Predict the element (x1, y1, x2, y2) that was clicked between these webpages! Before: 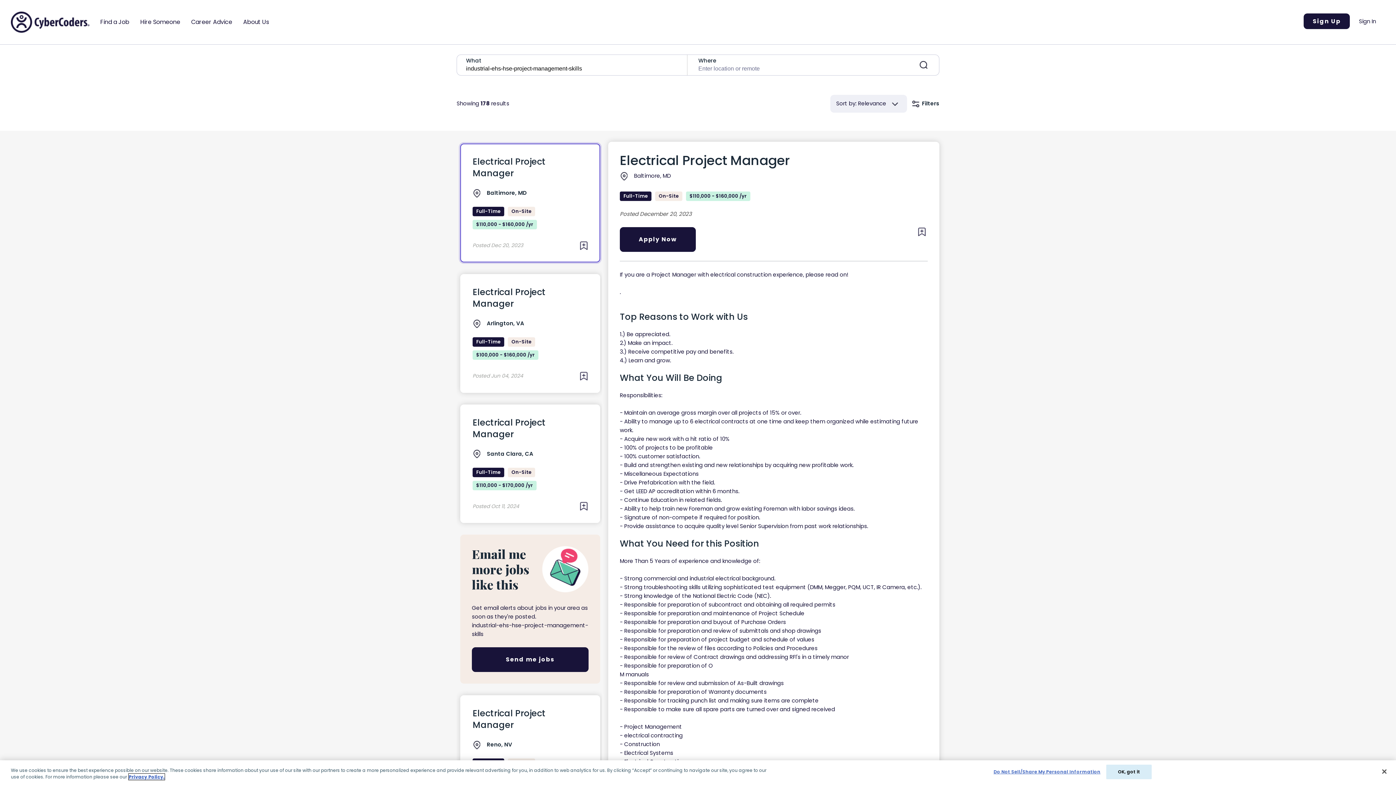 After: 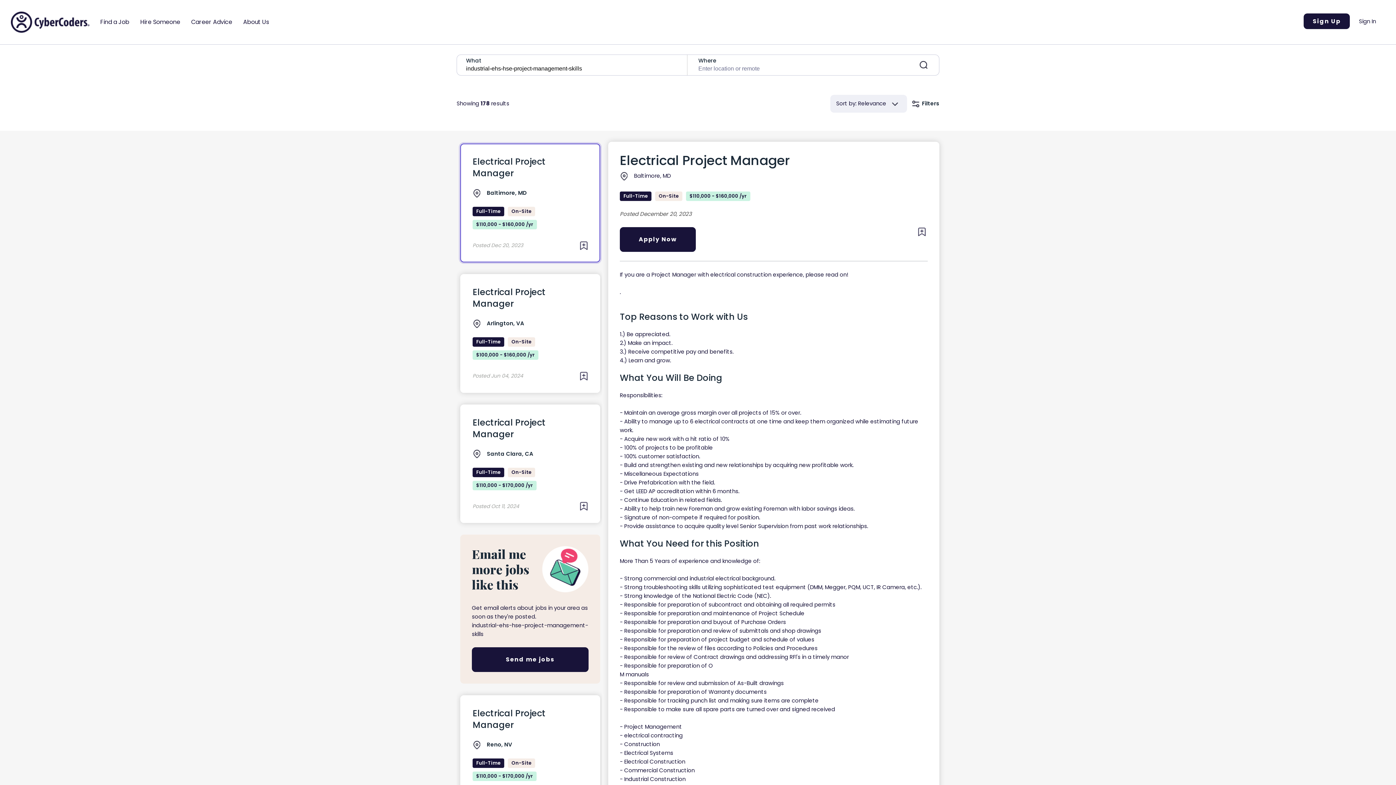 Action: label: OK, got it bbox: (1106, 768, 1152, 783)